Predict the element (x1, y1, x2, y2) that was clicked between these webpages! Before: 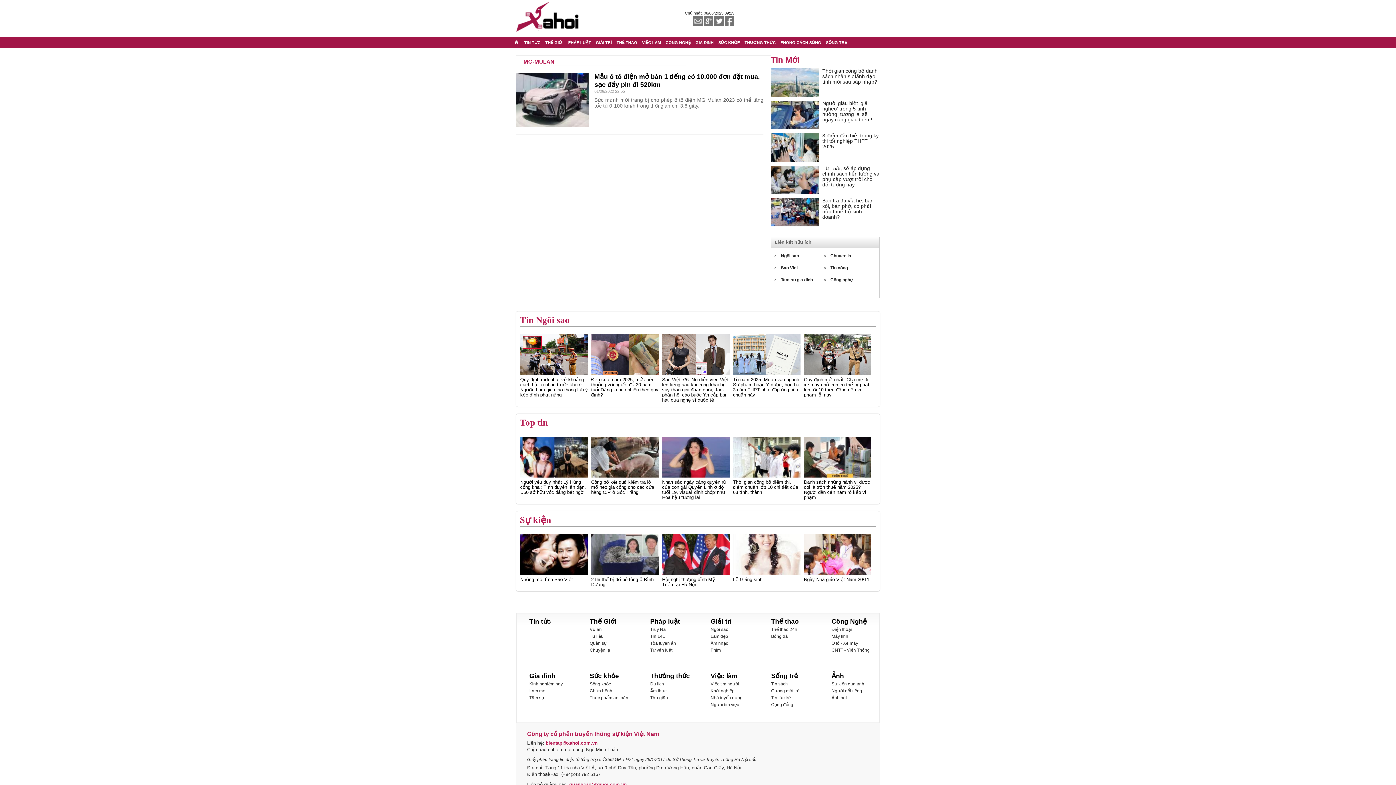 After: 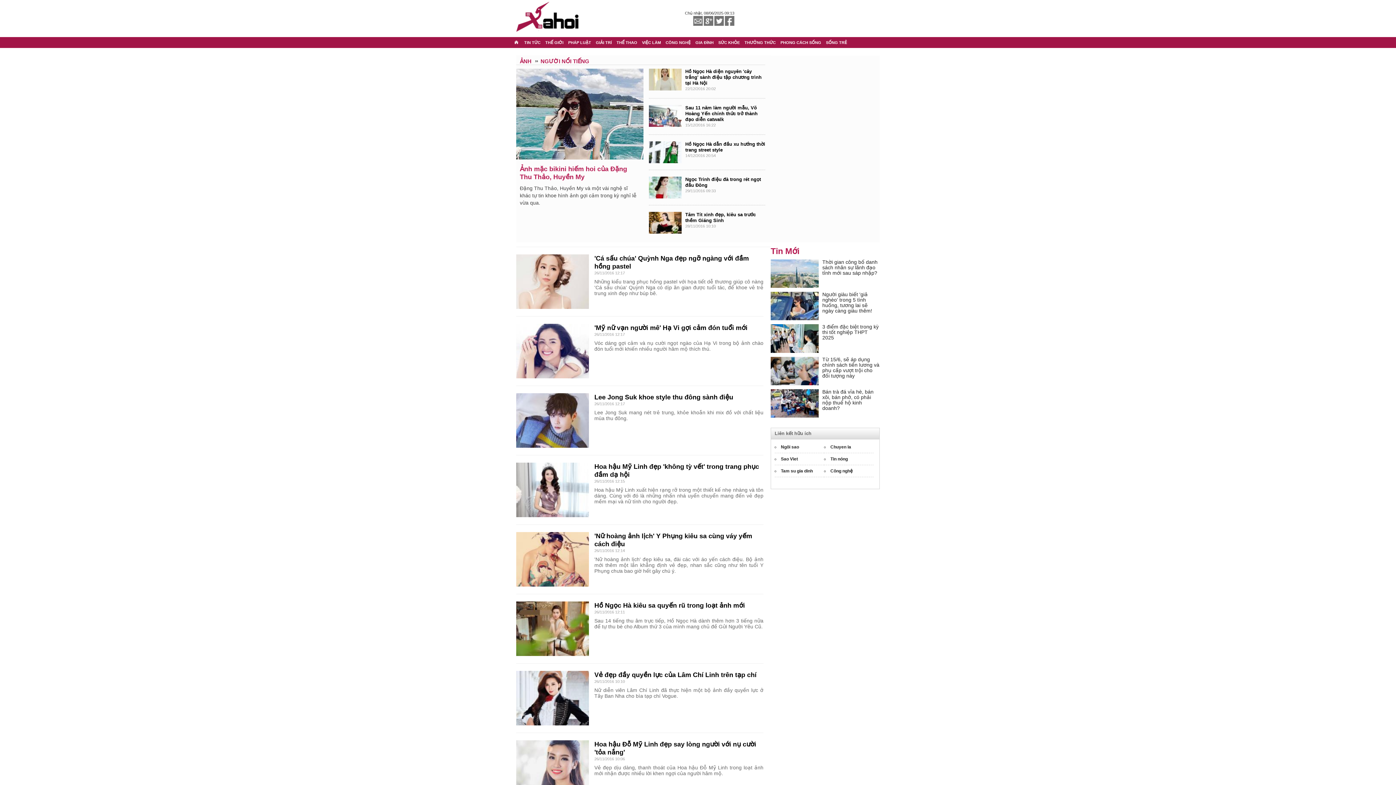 Action: label: Người nổi tiếng bbox: (831, 688, 862, 693)